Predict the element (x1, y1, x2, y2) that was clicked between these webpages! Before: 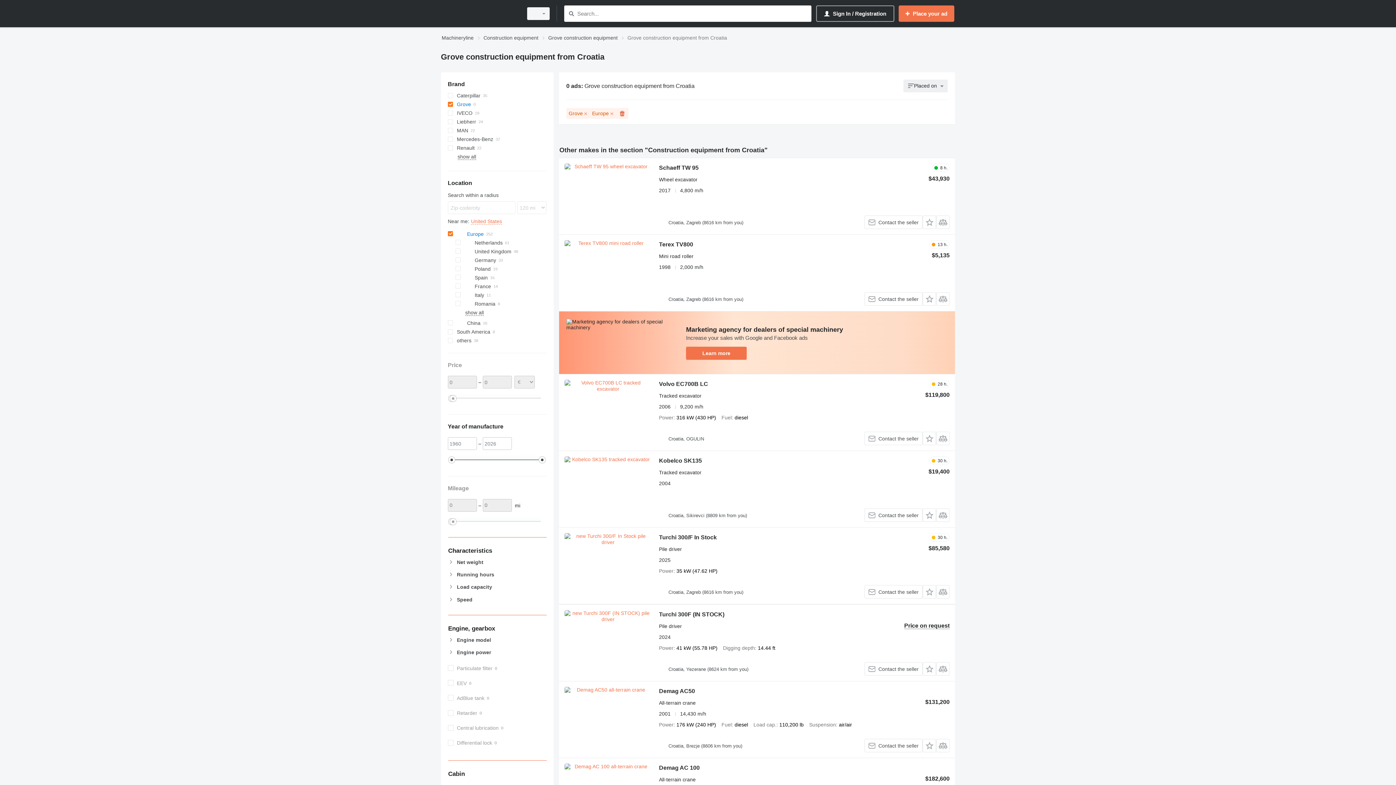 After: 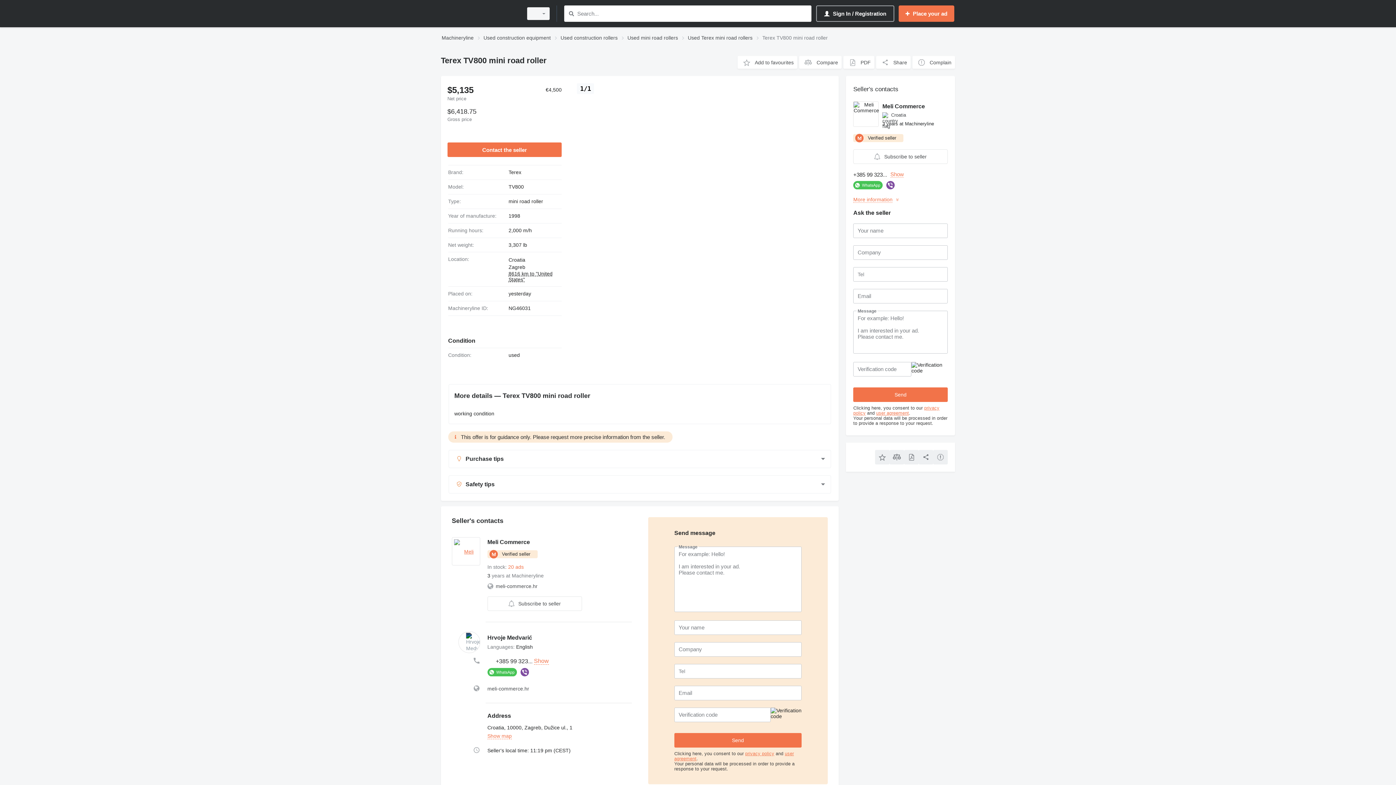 Action: bbox: (659, 241, 693, 249) label: Terex TV800